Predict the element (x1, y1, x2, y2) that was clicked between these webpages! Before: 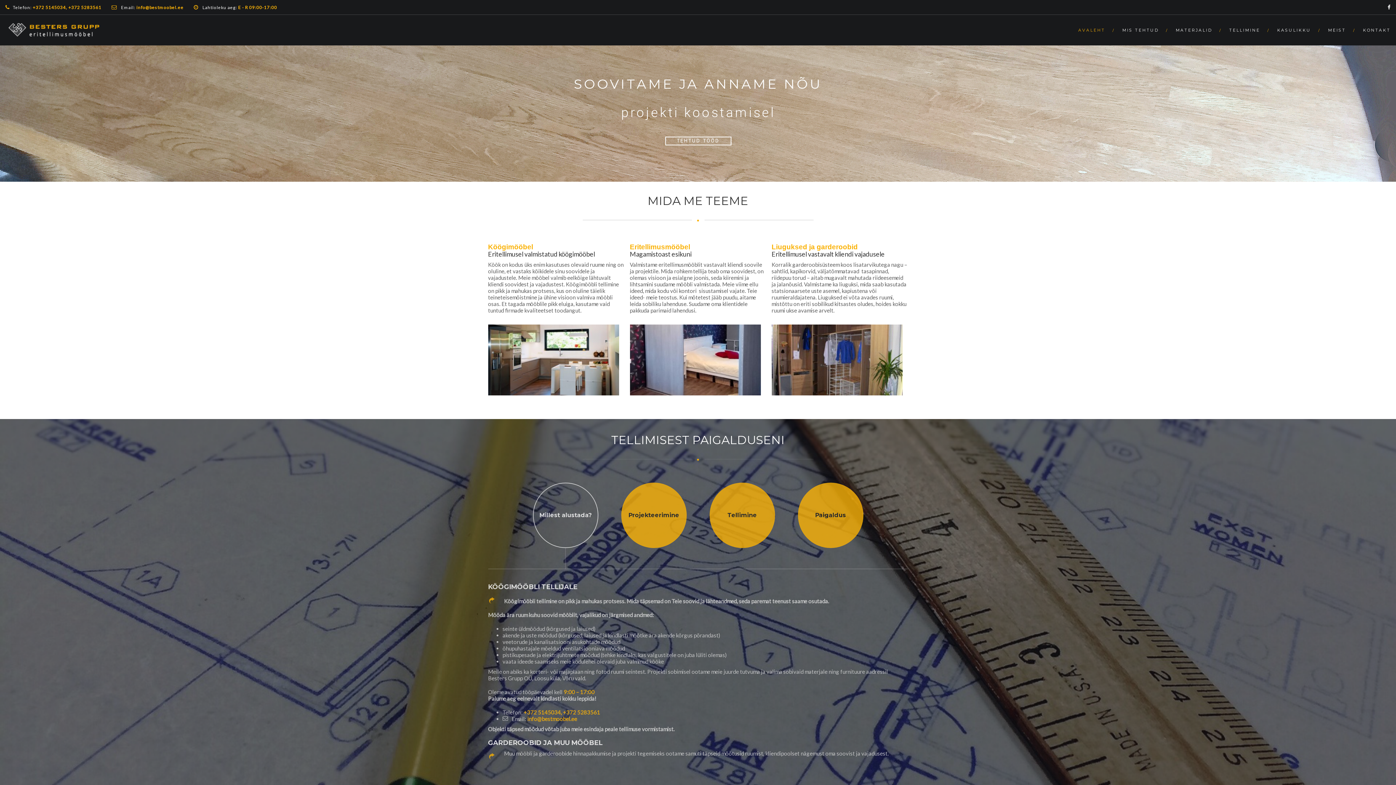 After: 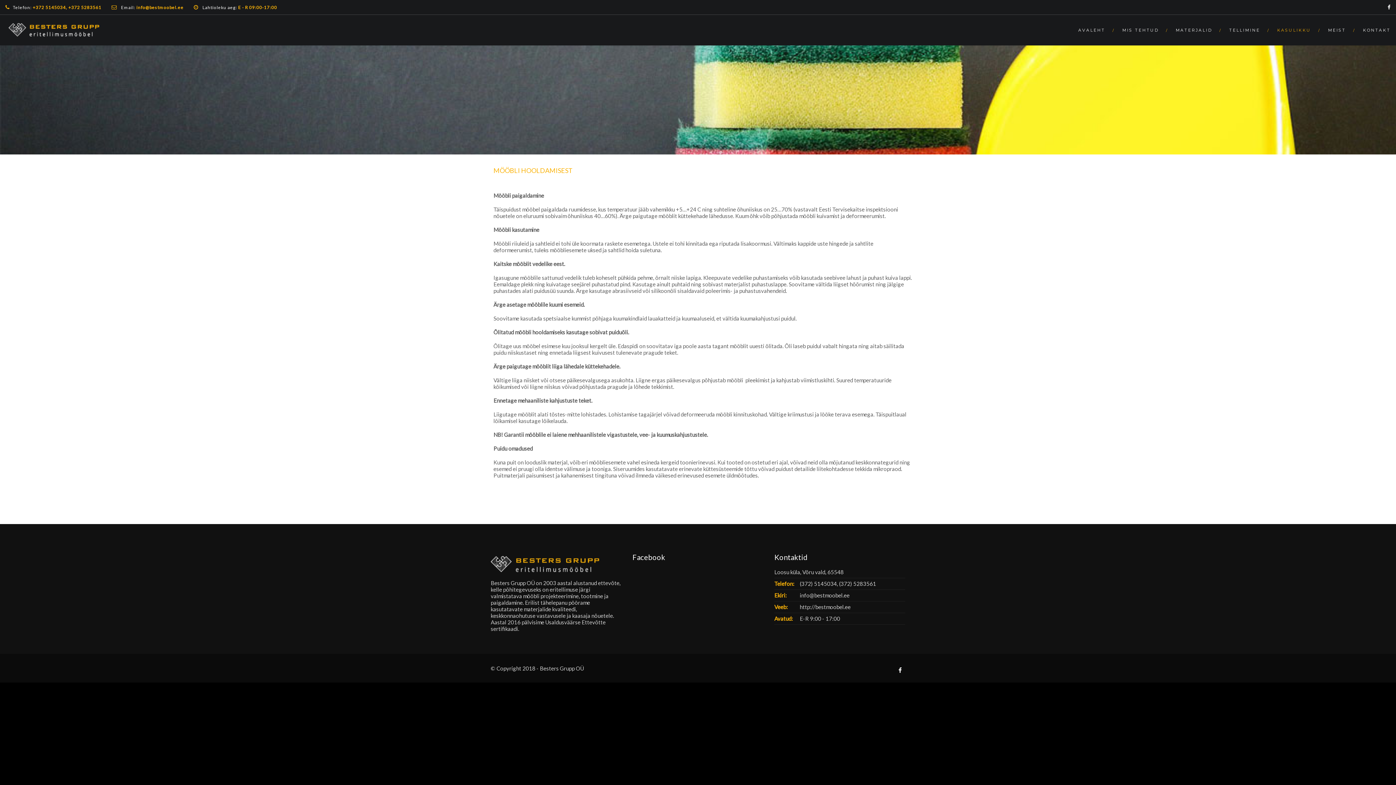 Action: label: KASULIKKU bbox: (1270, 14, 1321, 44)